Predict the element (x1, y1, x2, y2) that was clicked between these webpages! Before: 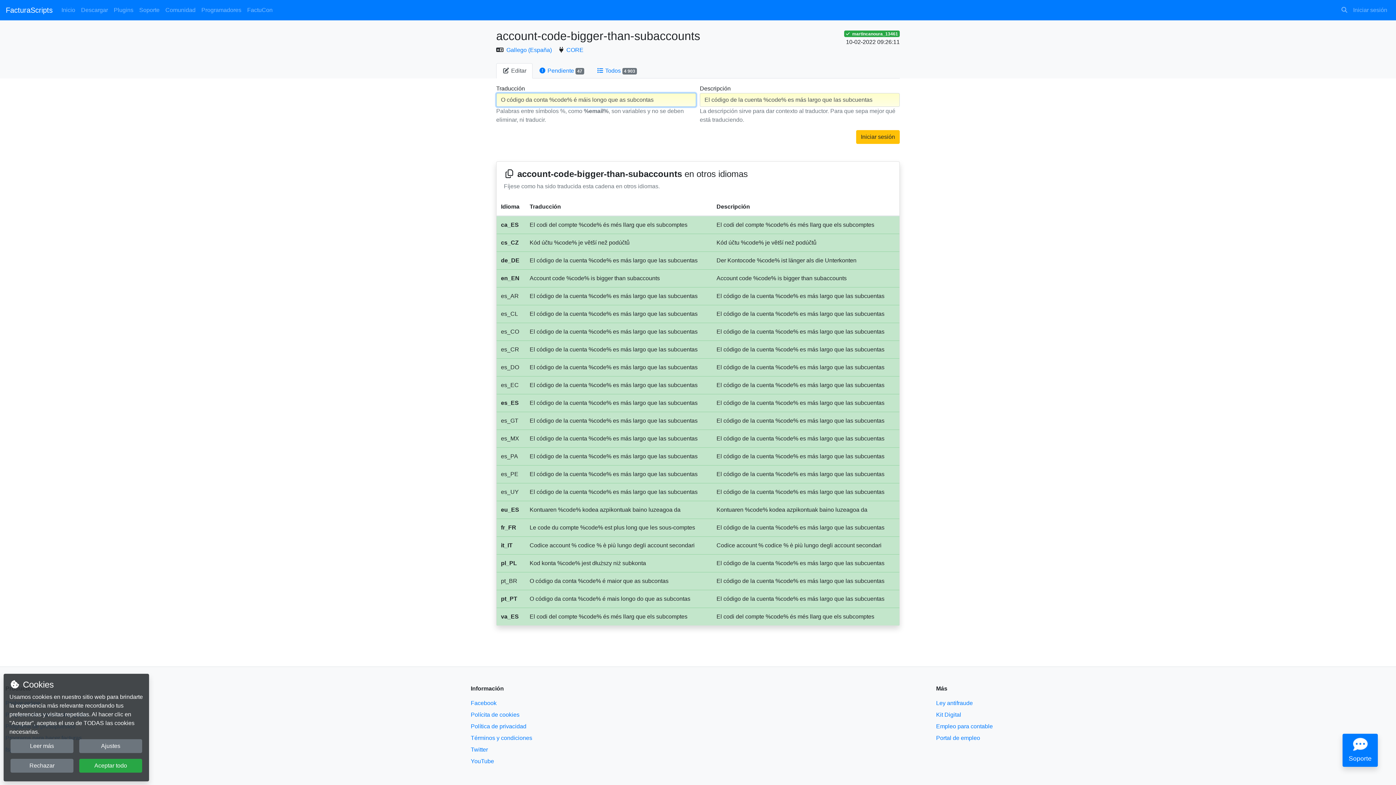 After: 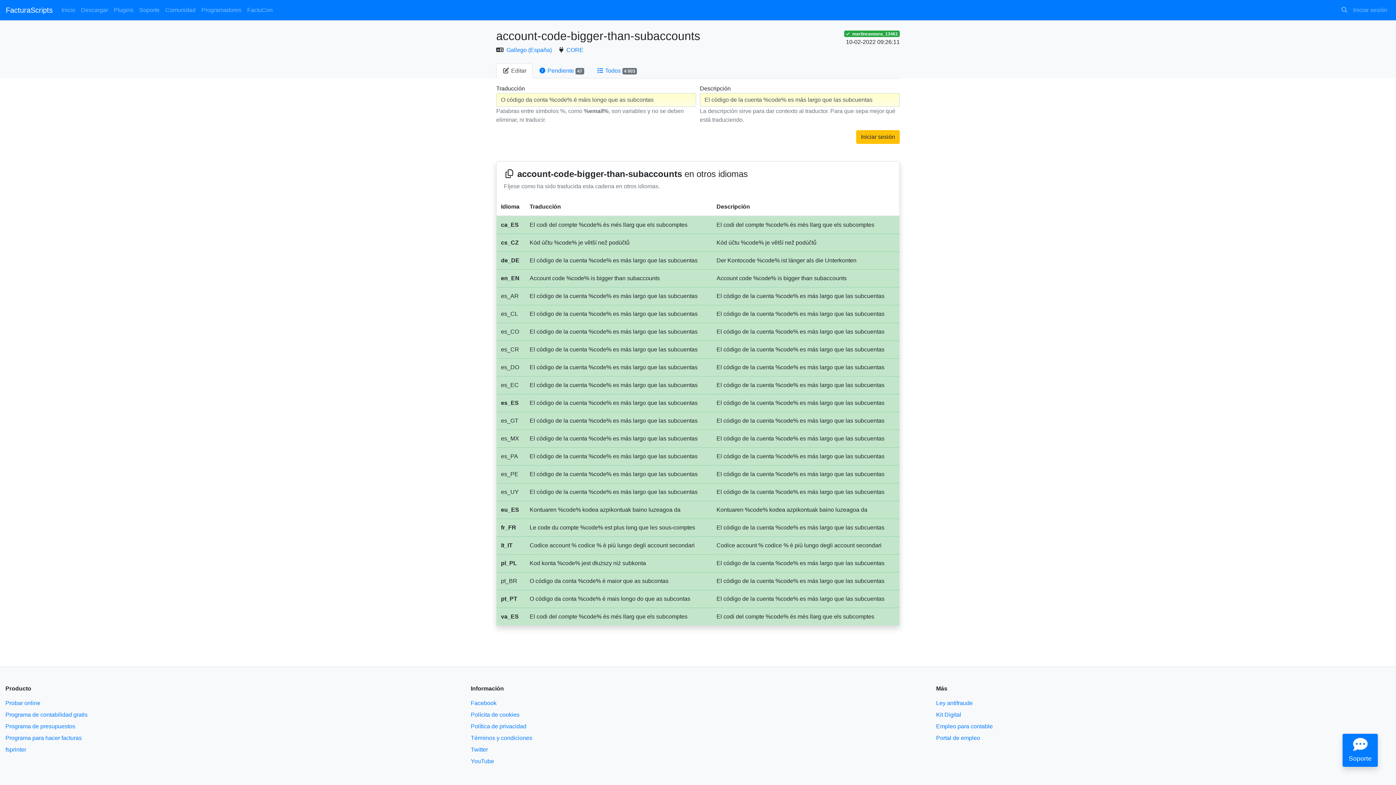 Action: label: Aceptar todo bbox: (79, 759, 142, 773)